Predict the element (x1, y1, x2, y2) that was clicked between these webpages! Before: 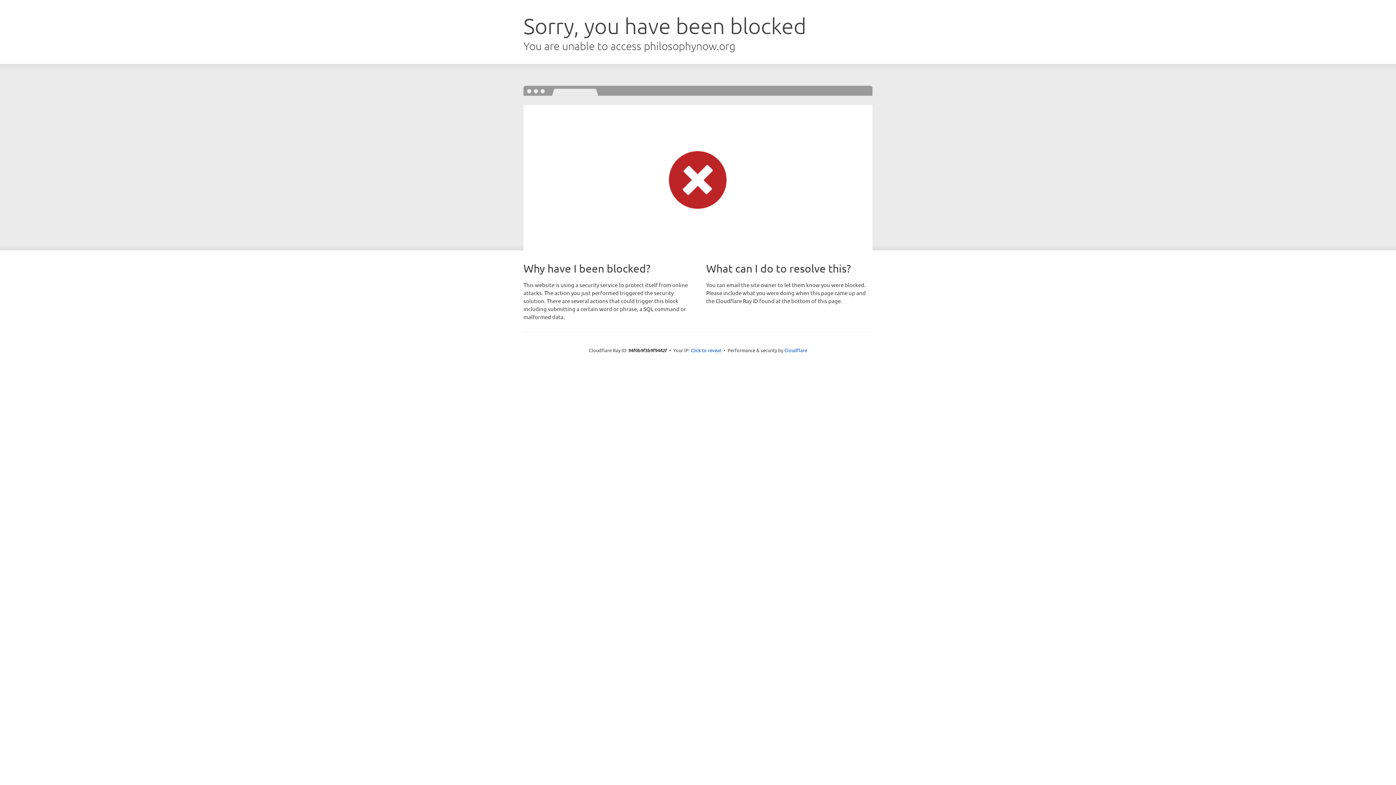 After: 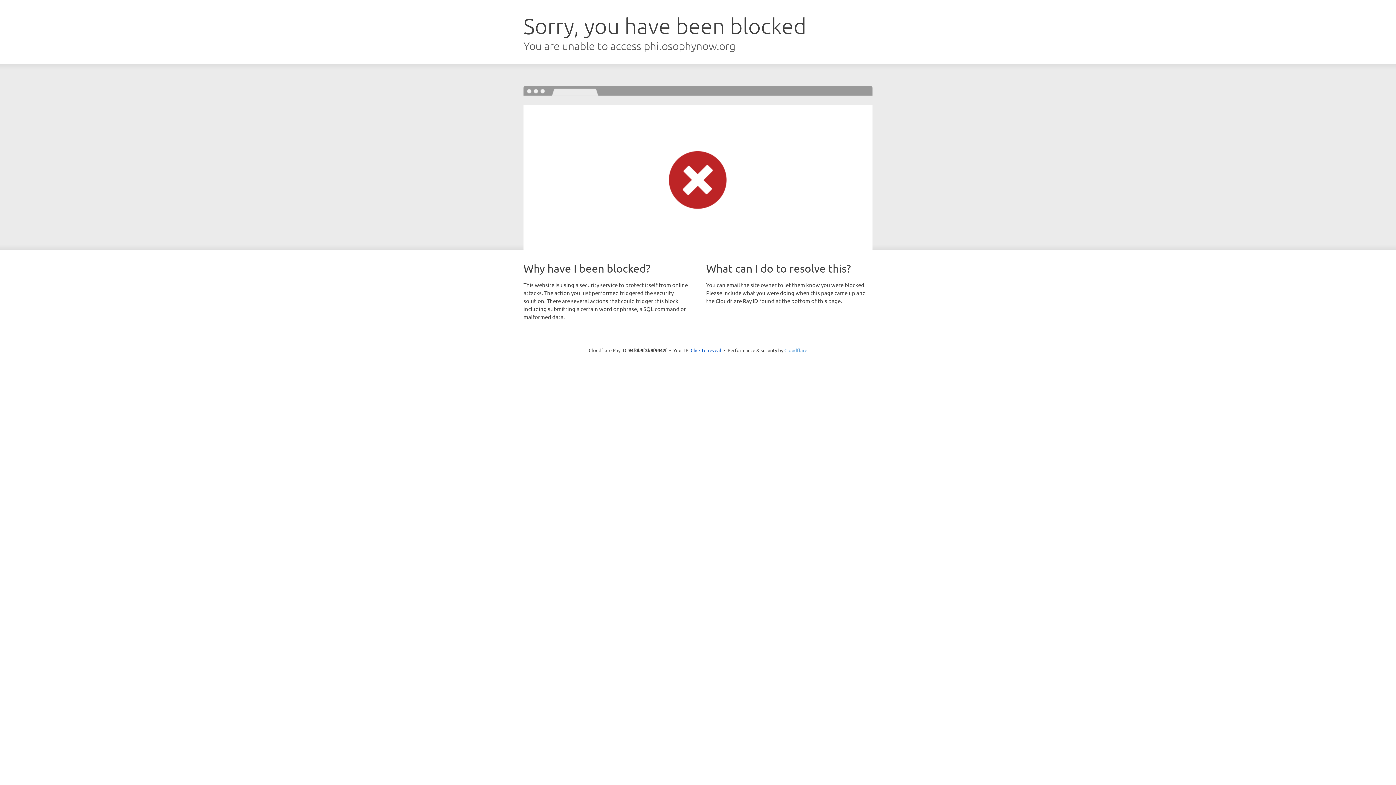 Action: label: Cloudflare bbox: (784, 347, 807, 353)